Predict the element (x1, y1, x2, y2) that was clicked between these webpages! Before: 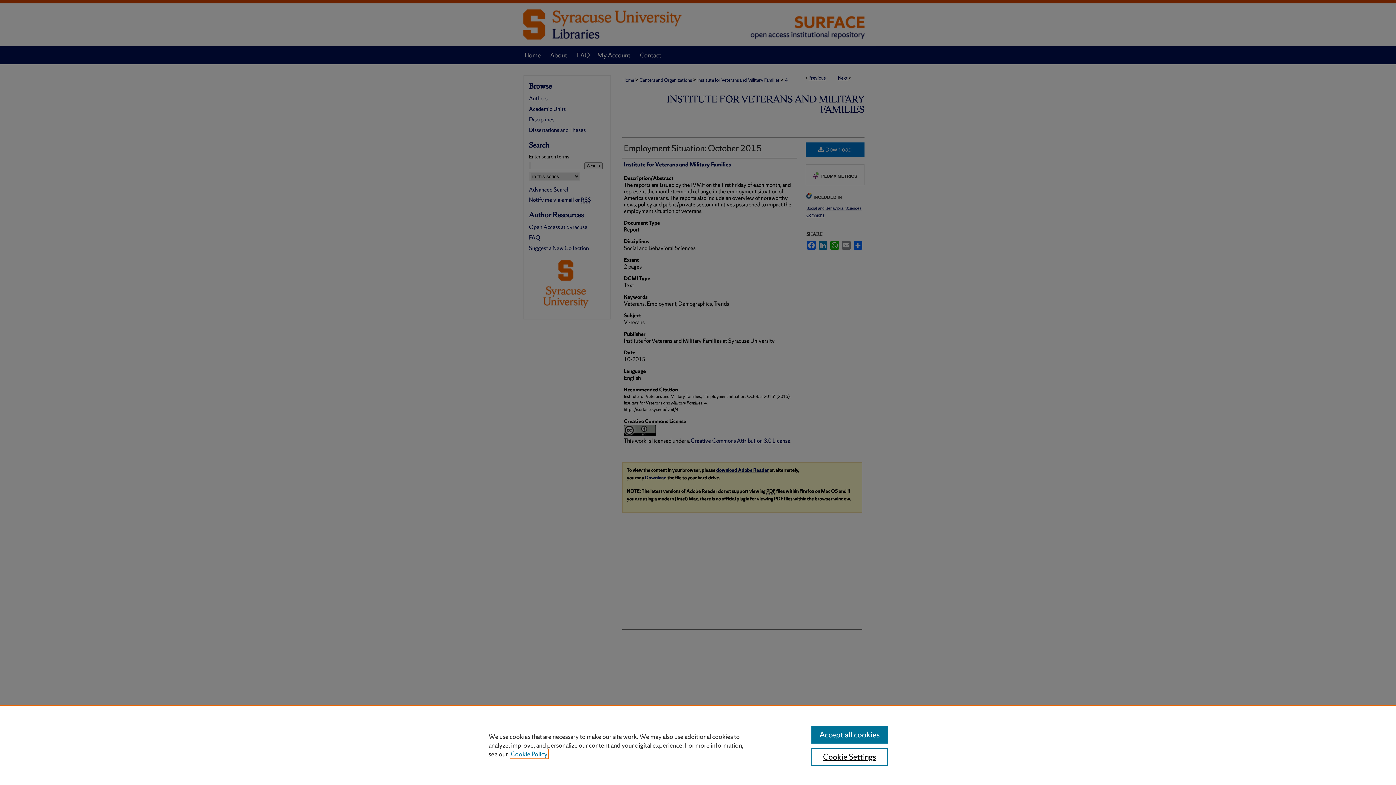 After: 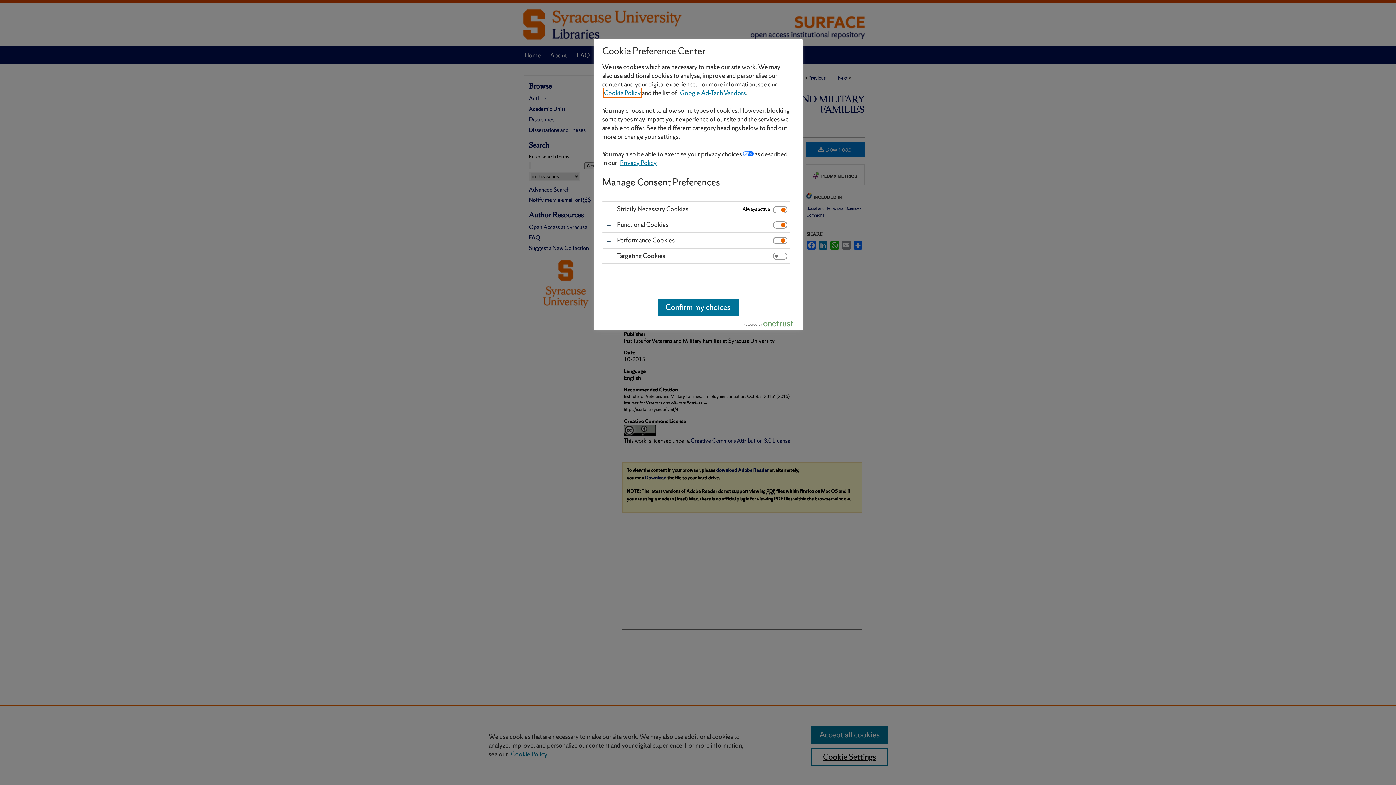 Action: bbox: (811, 748, 887, 766) label: Cookie Settings